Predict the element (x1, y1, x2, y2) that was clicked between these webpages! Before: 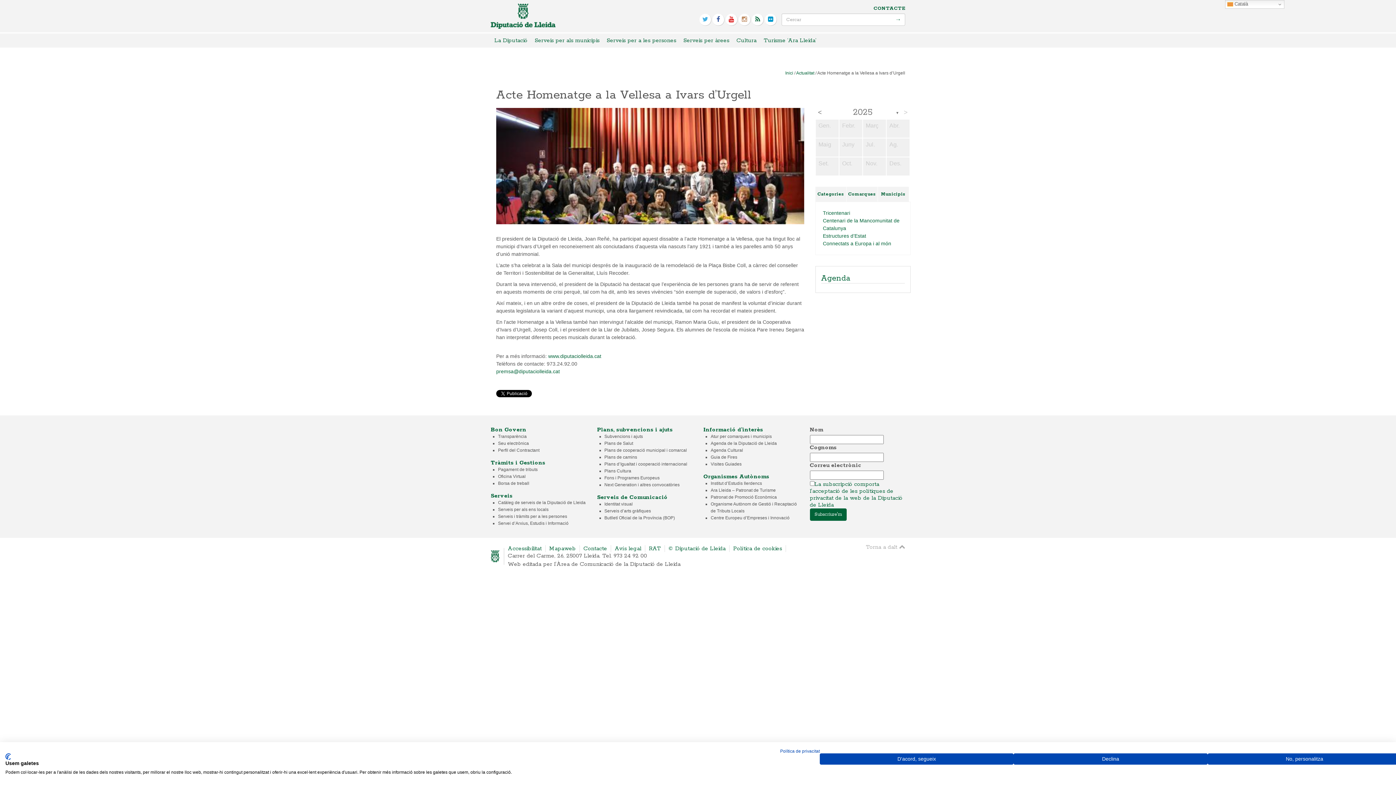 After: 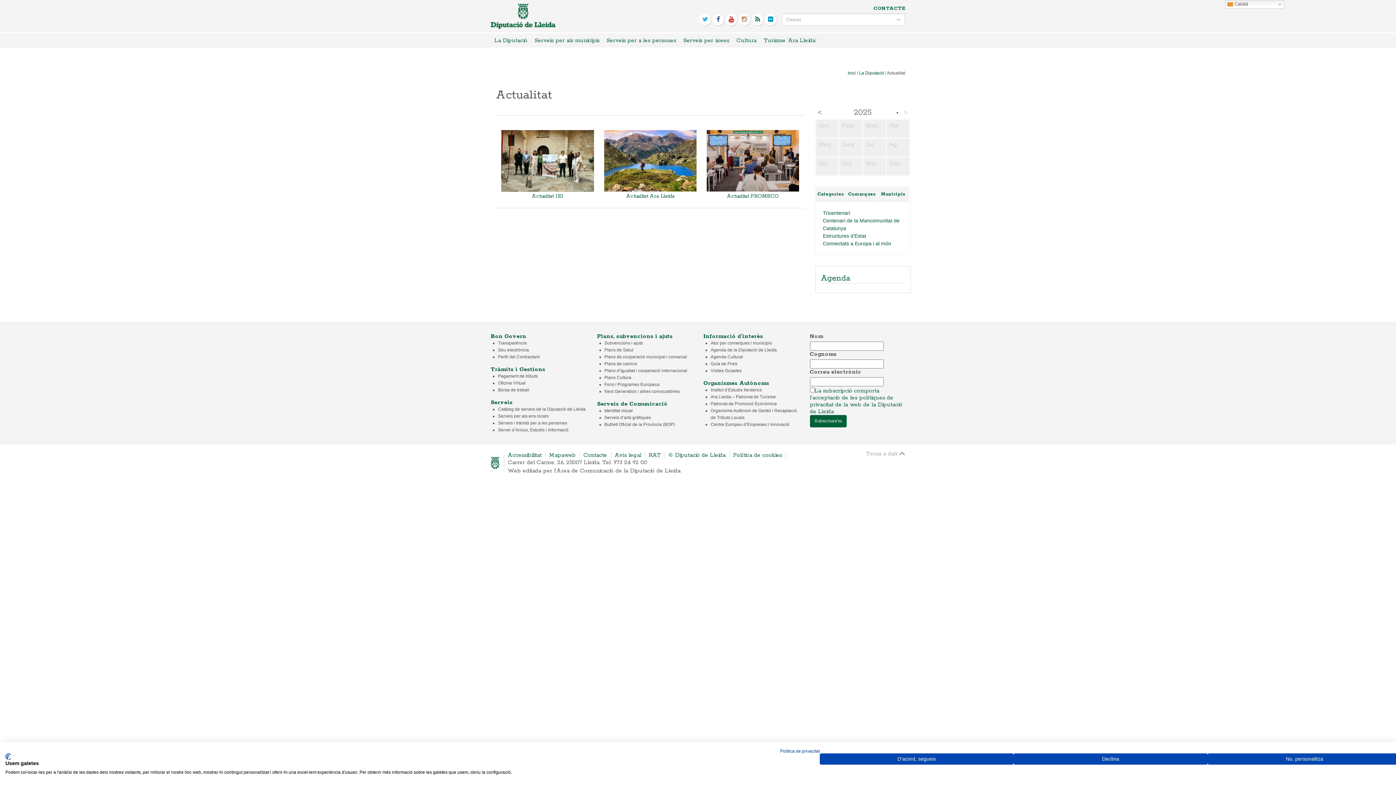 Action: bbox: (823, 240, 891, 246) label: Connectats a Europa i al món